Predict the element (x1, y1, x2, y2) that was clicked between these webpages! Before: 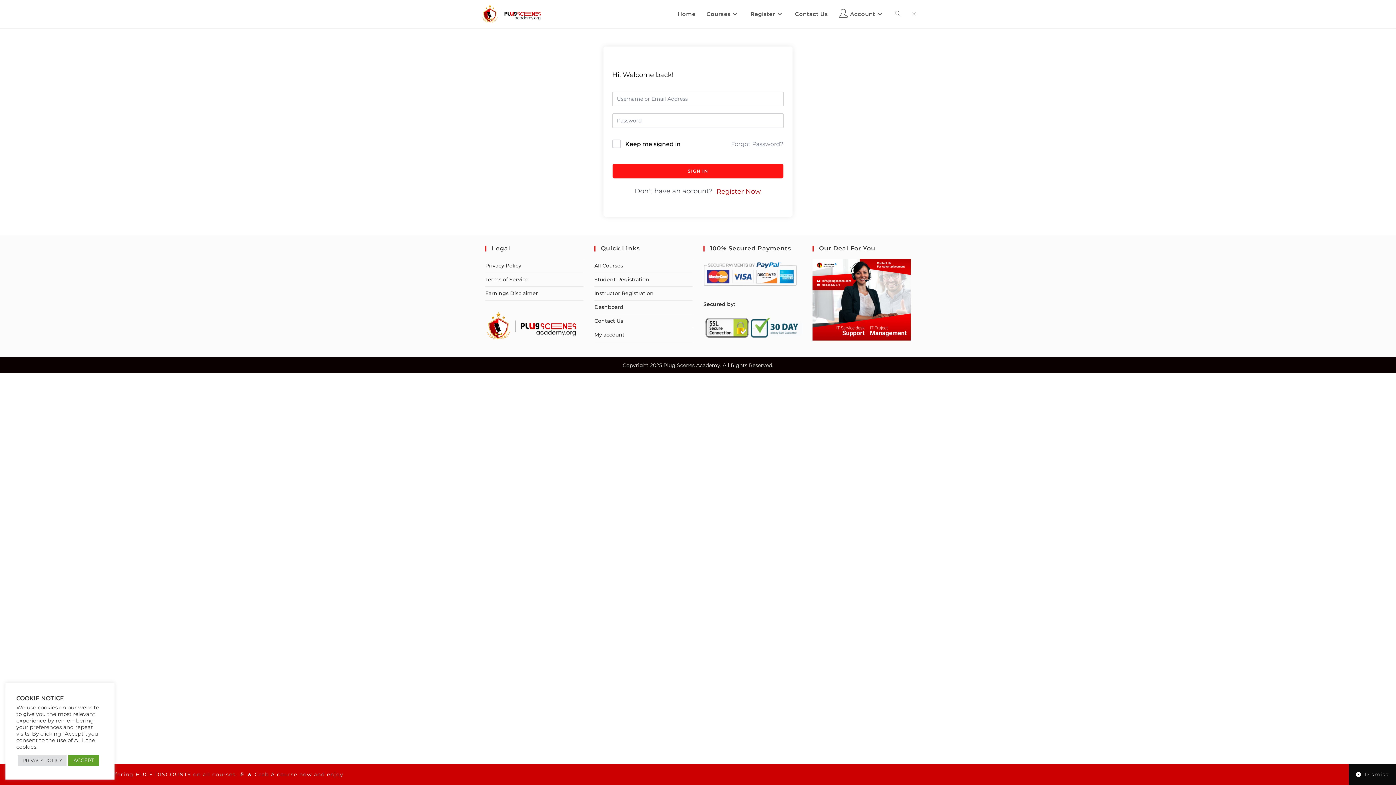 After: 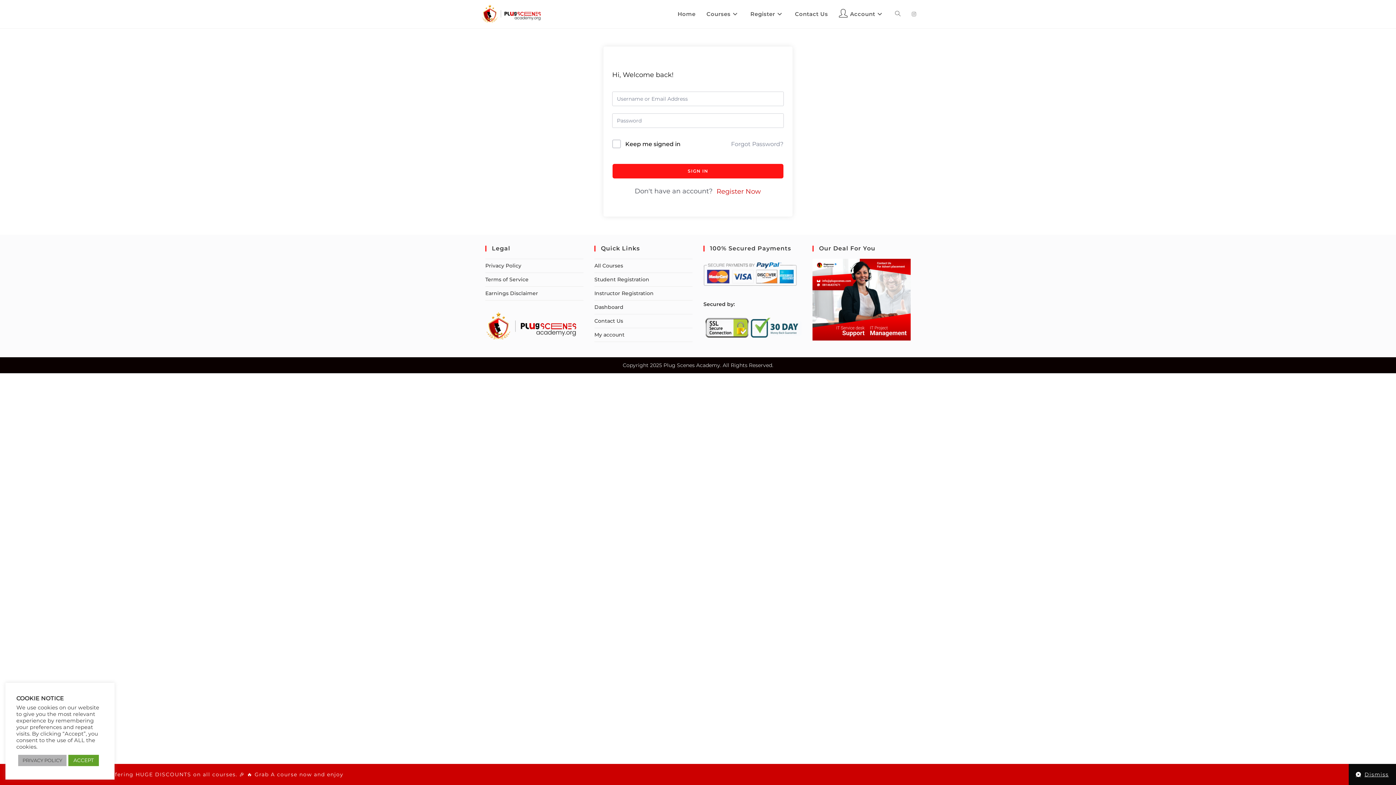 Action: label: PRIVACY POLICY bbox: (18, 755, 66, 766)